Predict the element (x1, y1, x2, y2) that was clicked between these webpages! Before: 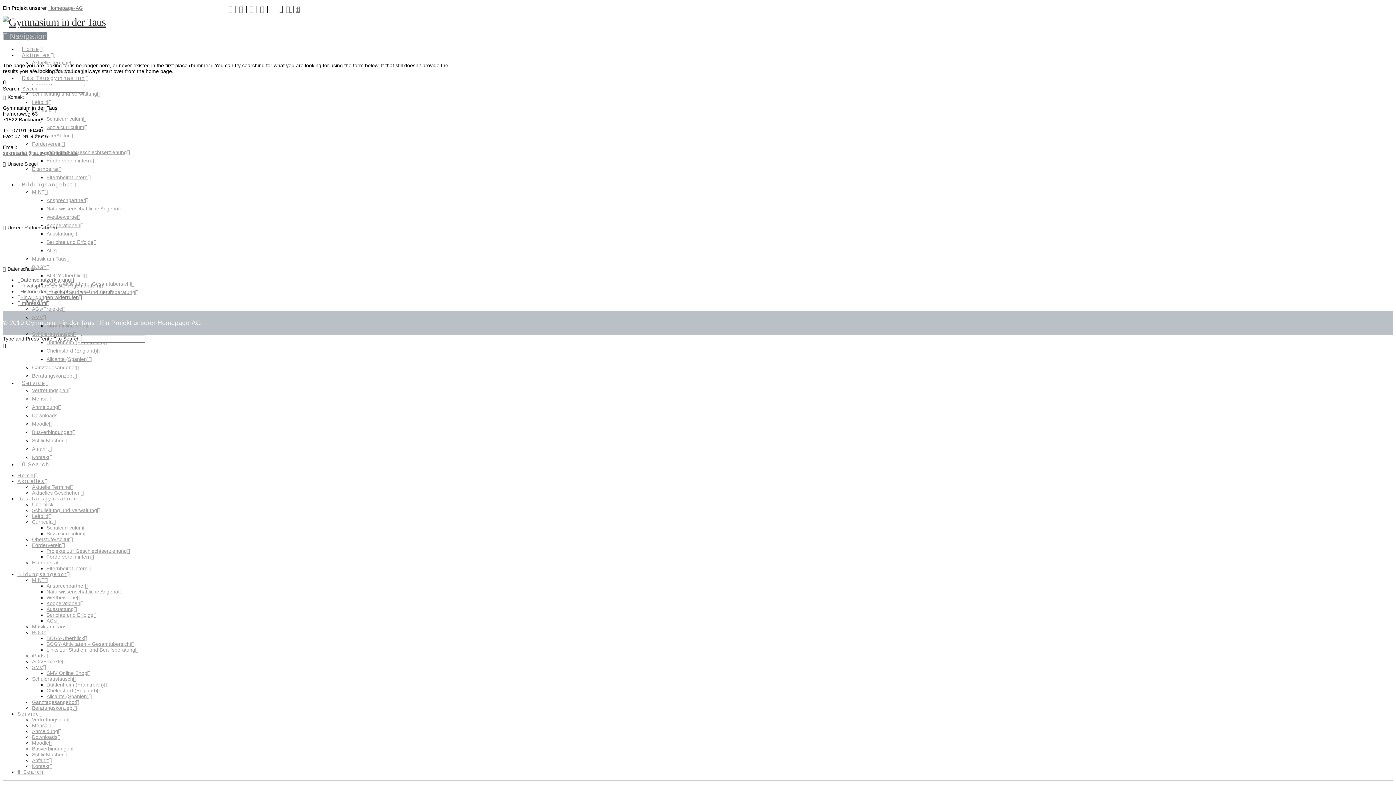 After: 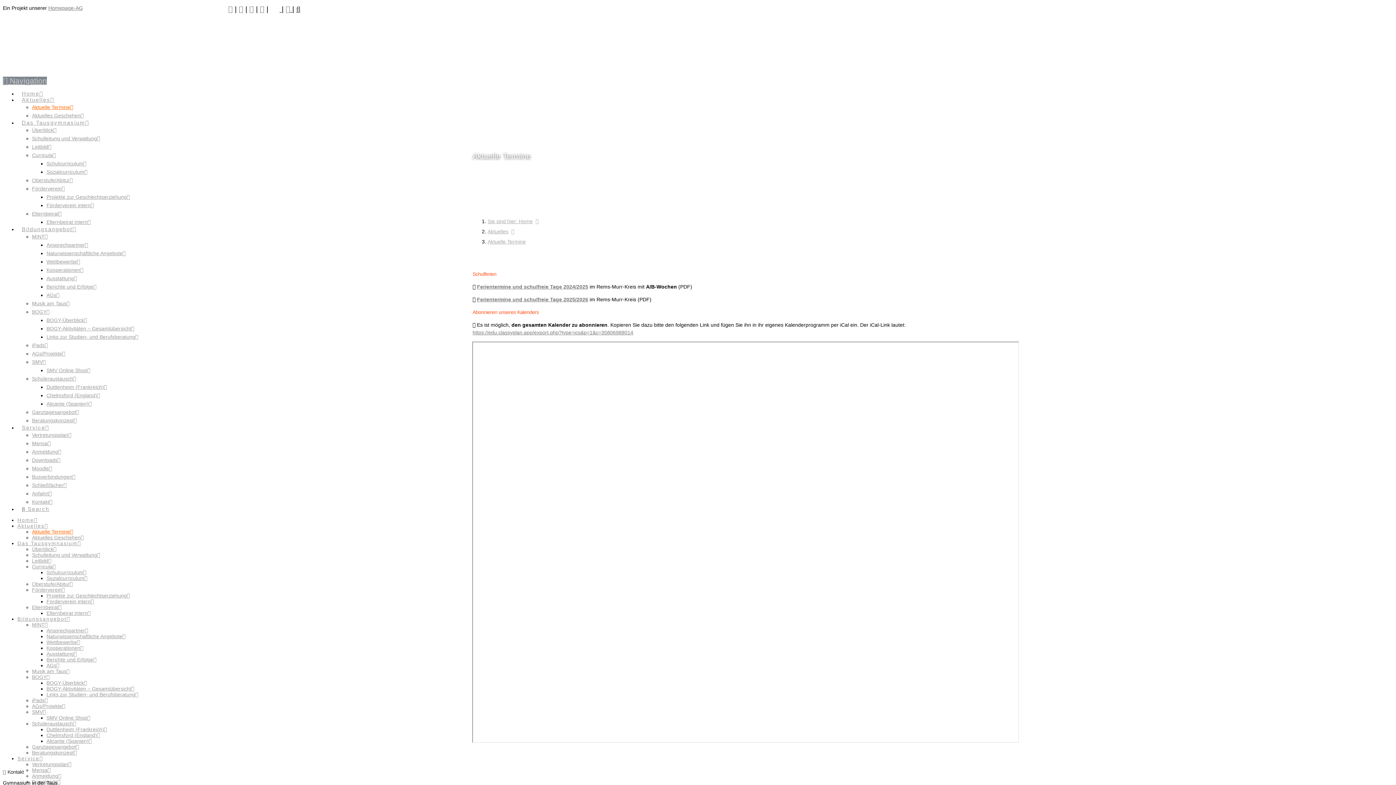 Action: bbox: (238, 5, 243, 13)